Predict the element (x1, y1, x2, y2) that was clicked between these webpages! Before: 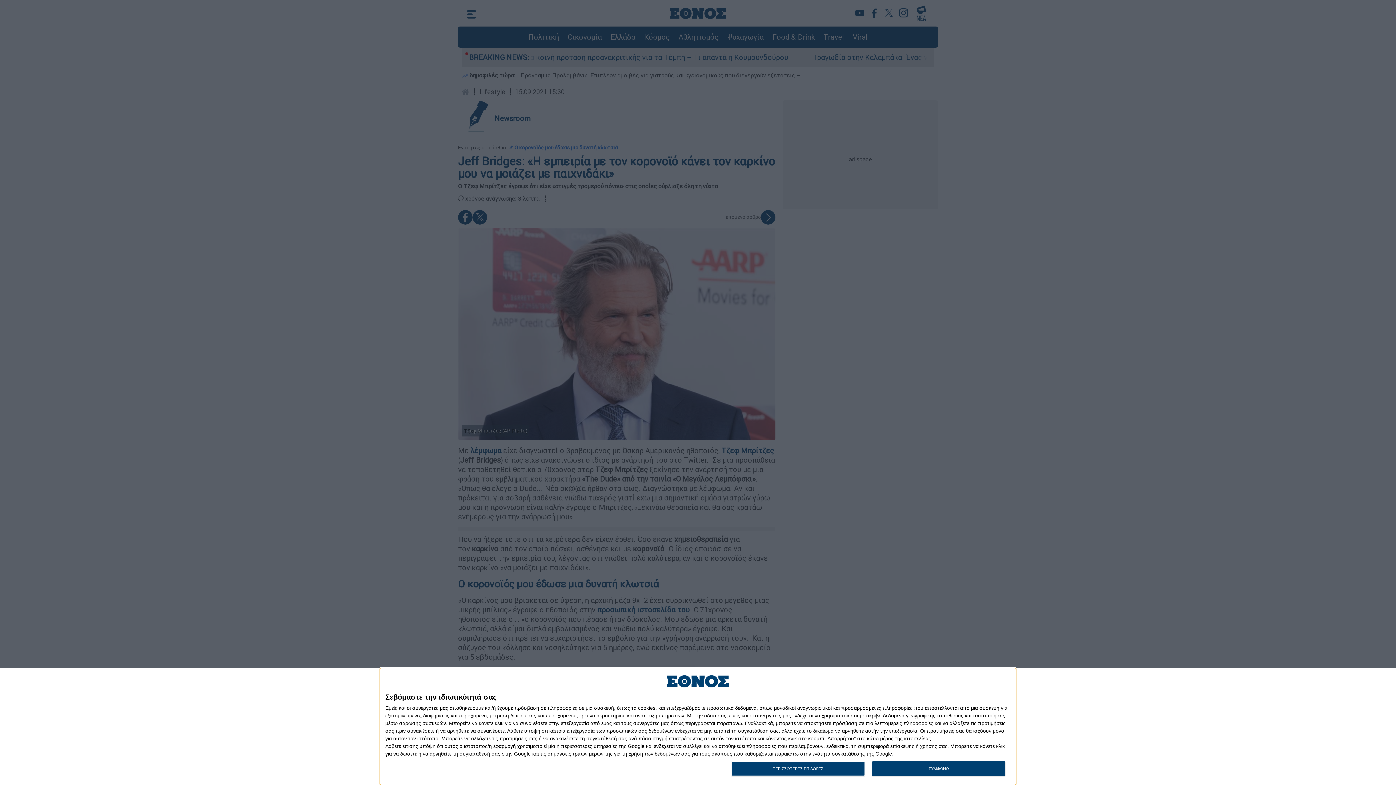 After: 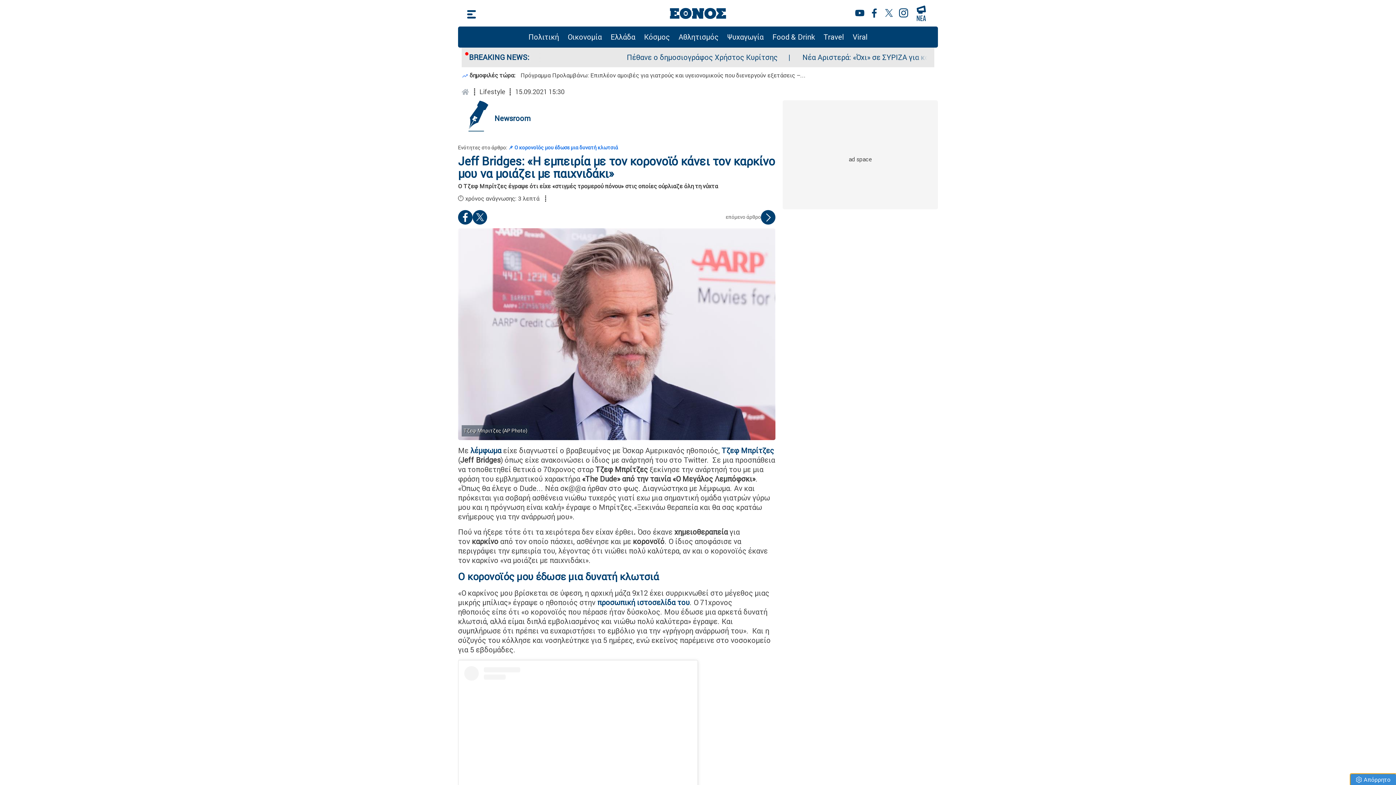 Action: bbox: (872, 761, 1005, 776) label: ΣΥΜΦΩΝΩ